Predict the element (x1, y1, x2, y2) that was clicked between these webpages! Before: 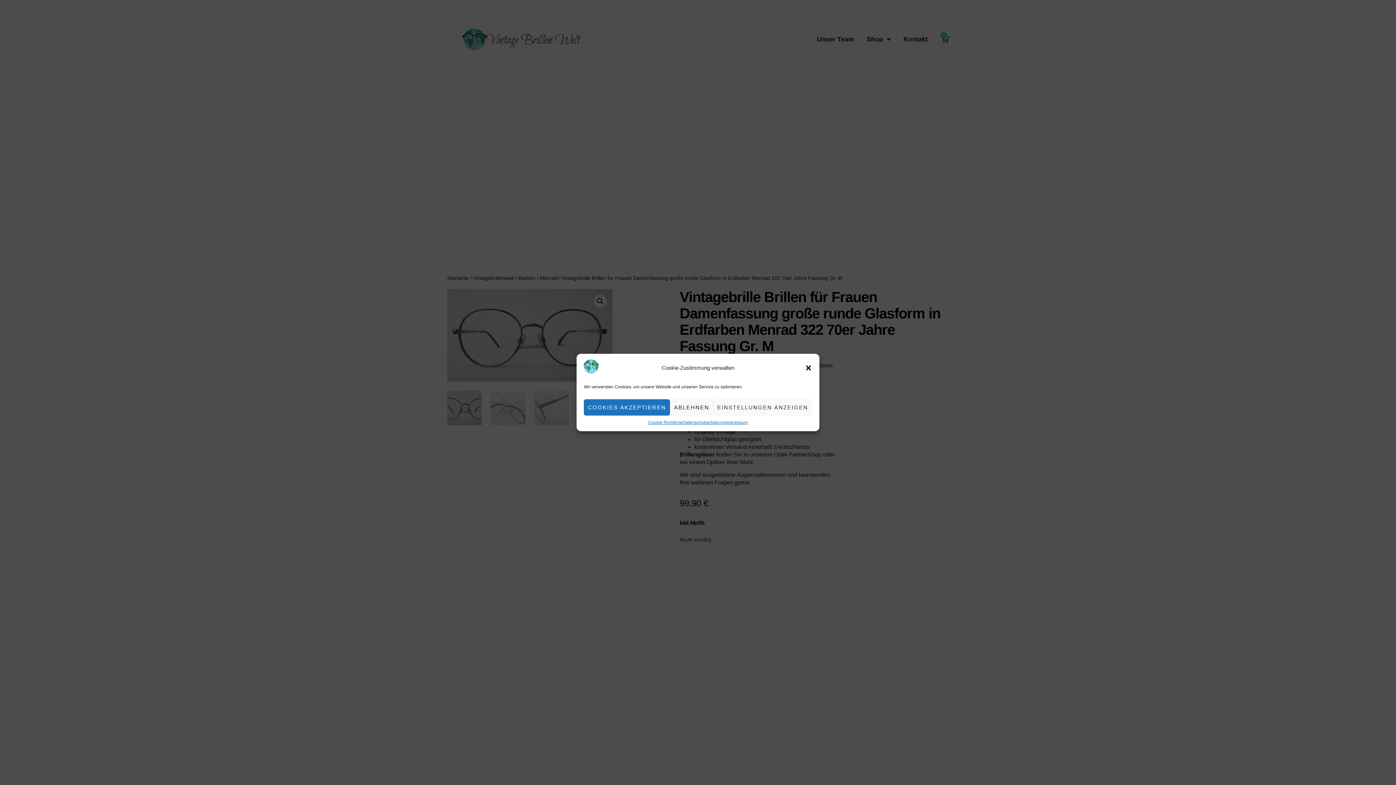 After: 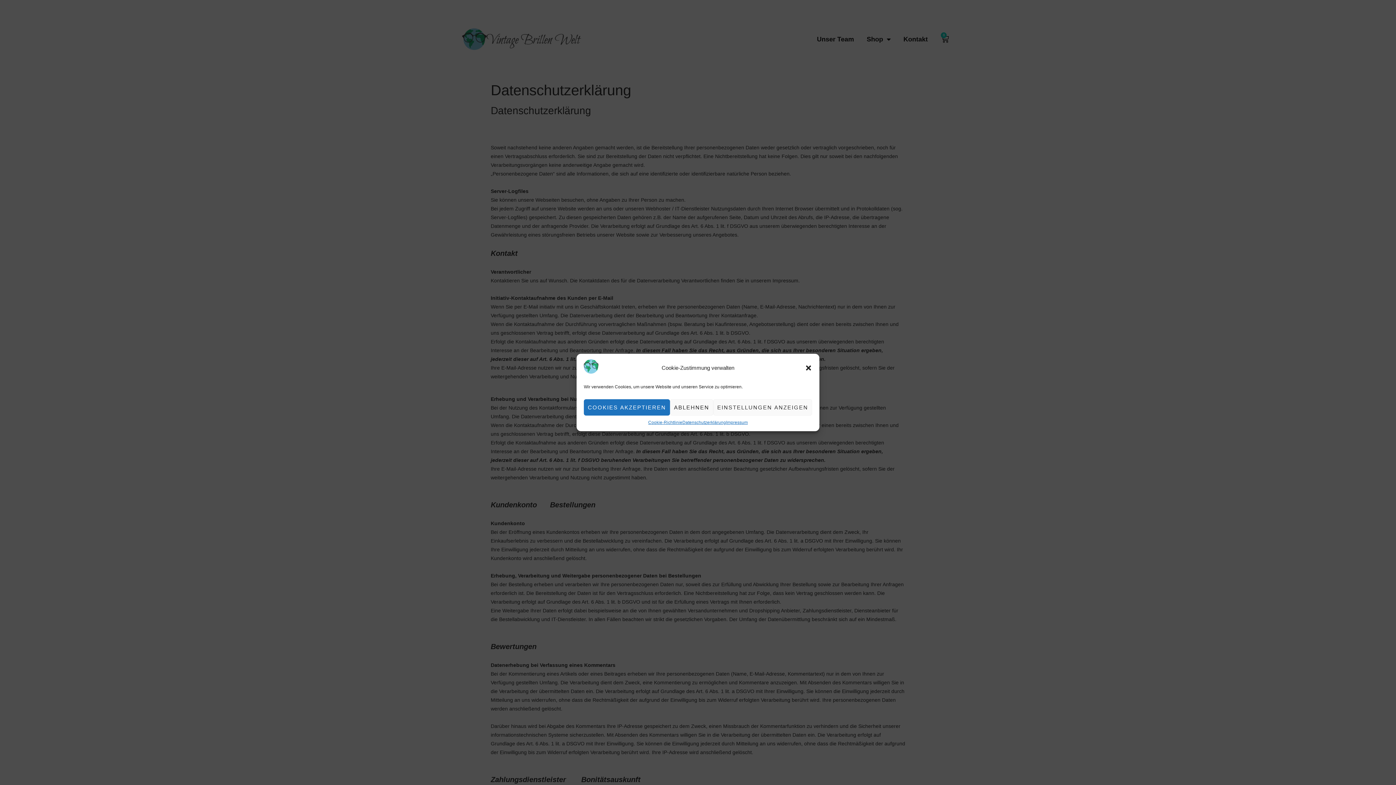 Action: bbox: (682, 419, 726, 426) label: Datenschutzerklärung